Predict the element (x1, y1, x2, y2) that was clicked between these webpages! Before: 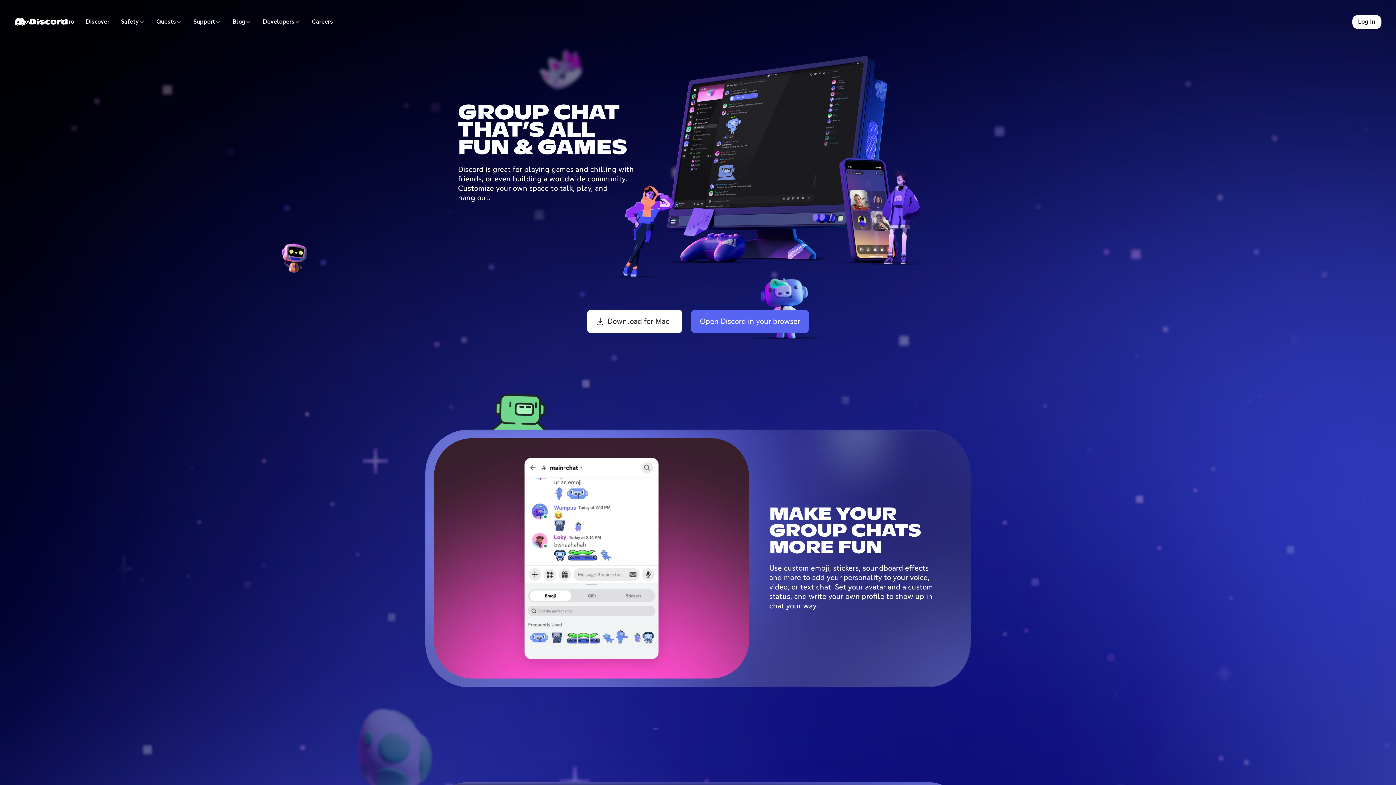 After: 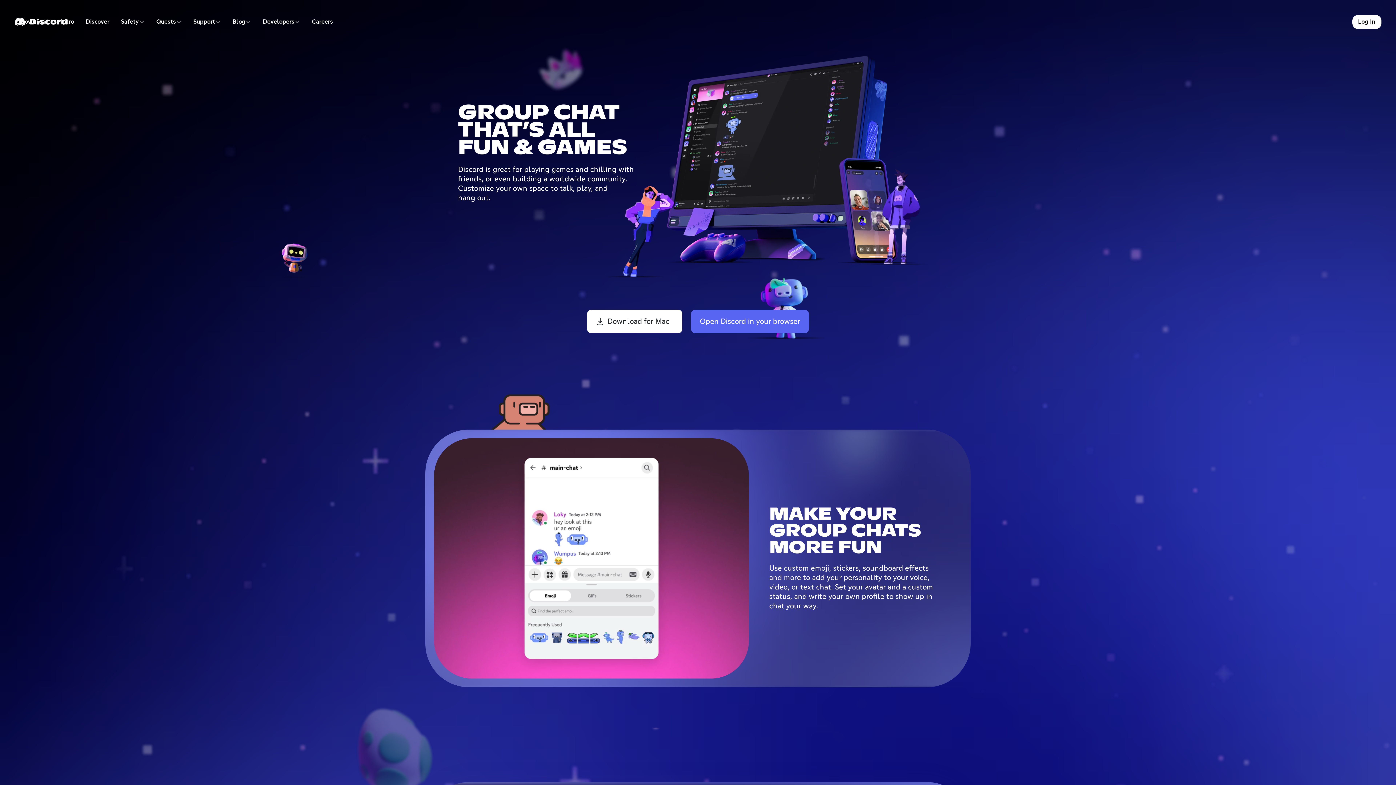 Action: bbox: (187, 14, 226, 29) label: Support